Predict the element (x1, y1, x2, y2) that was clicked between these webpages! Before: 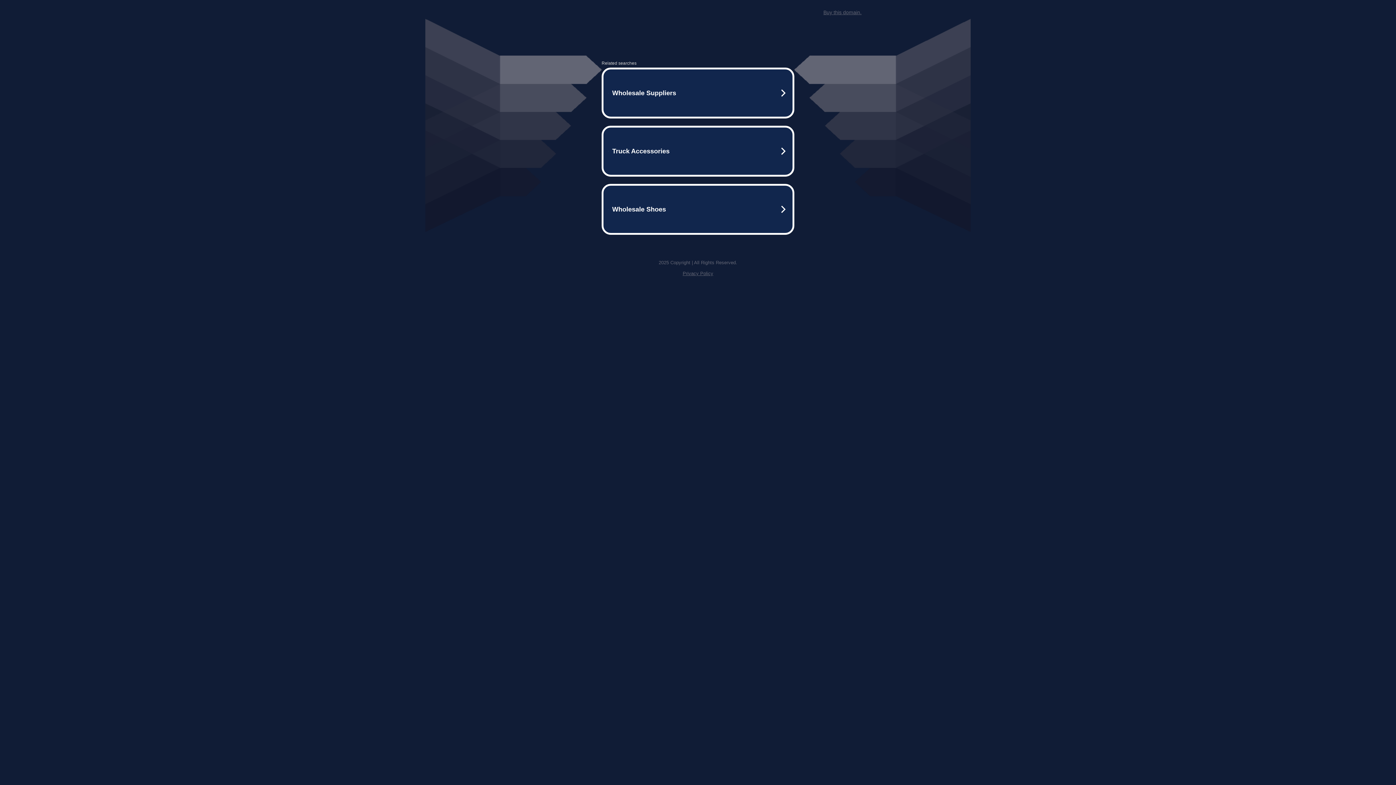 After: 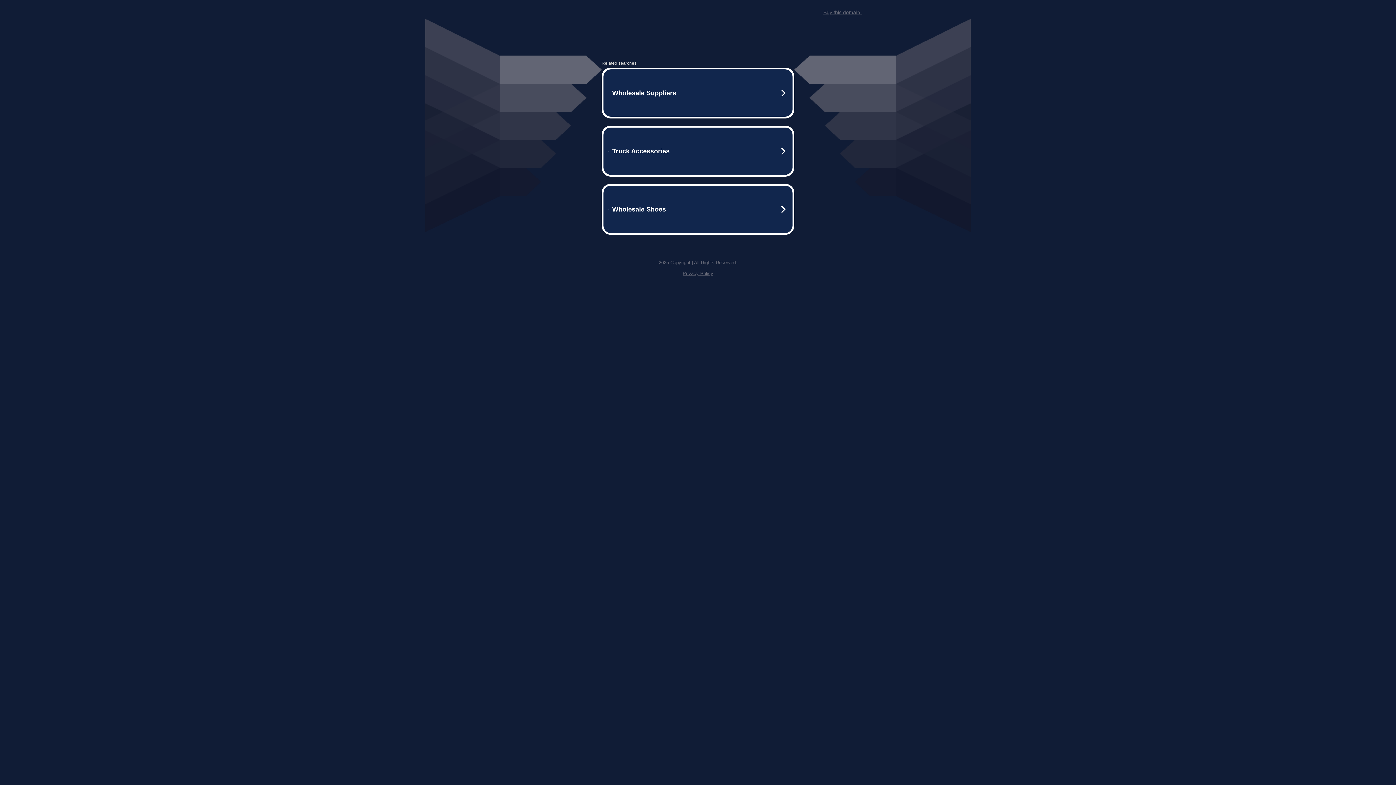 Action: bbox: (682, 259, 713, 264) label: Privacy Policy